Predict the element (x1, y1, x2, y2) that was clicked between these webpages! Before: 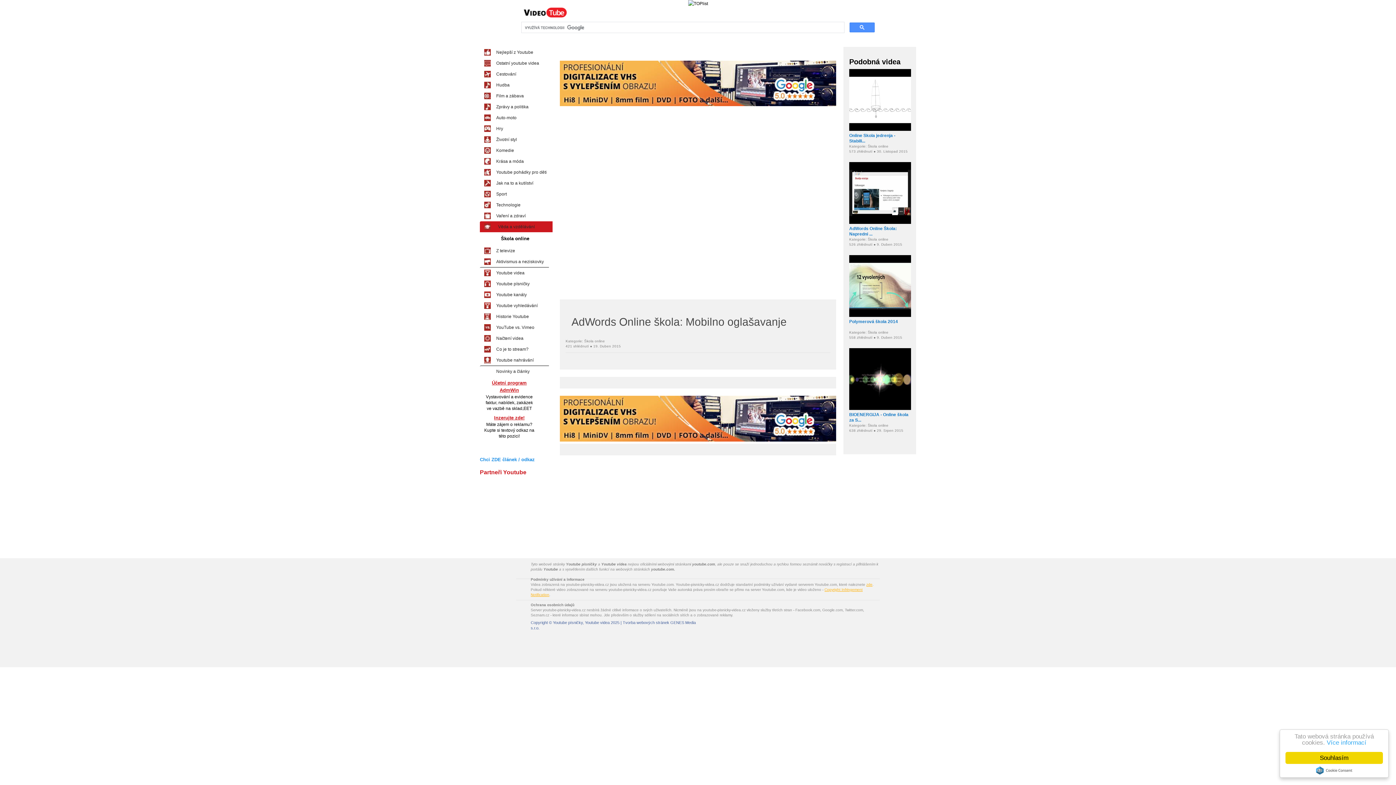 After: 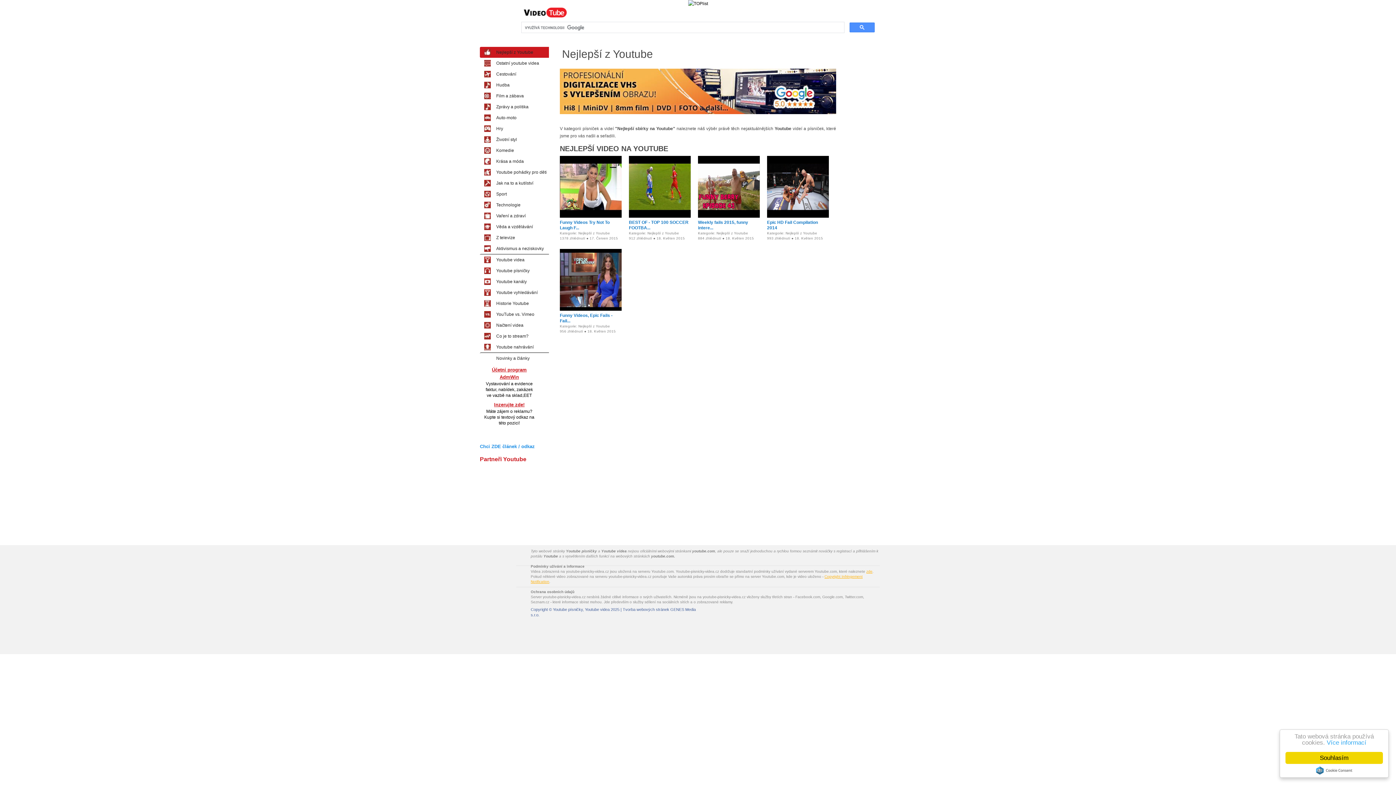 Action: label: Nejlepší z Youtube bbox: (480, 46, 549, 57)